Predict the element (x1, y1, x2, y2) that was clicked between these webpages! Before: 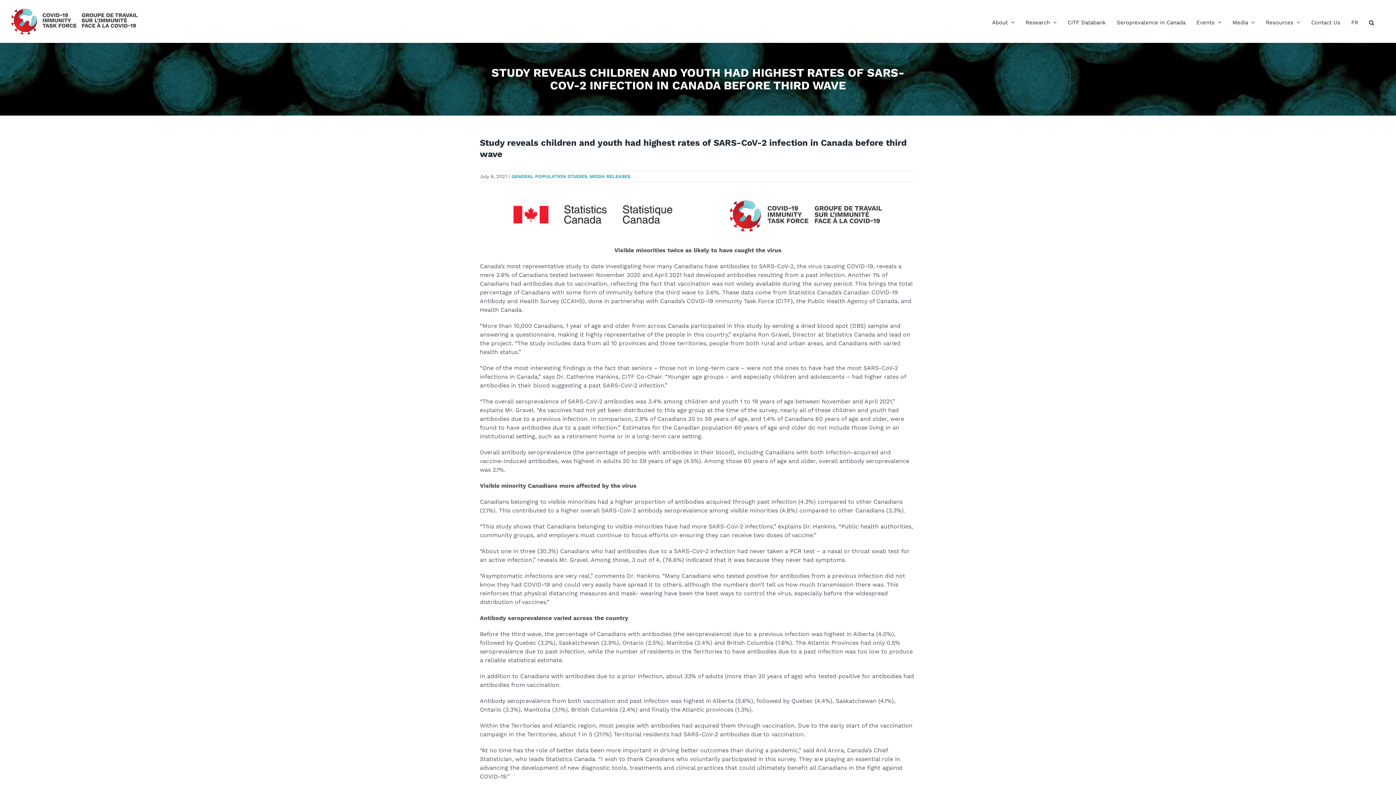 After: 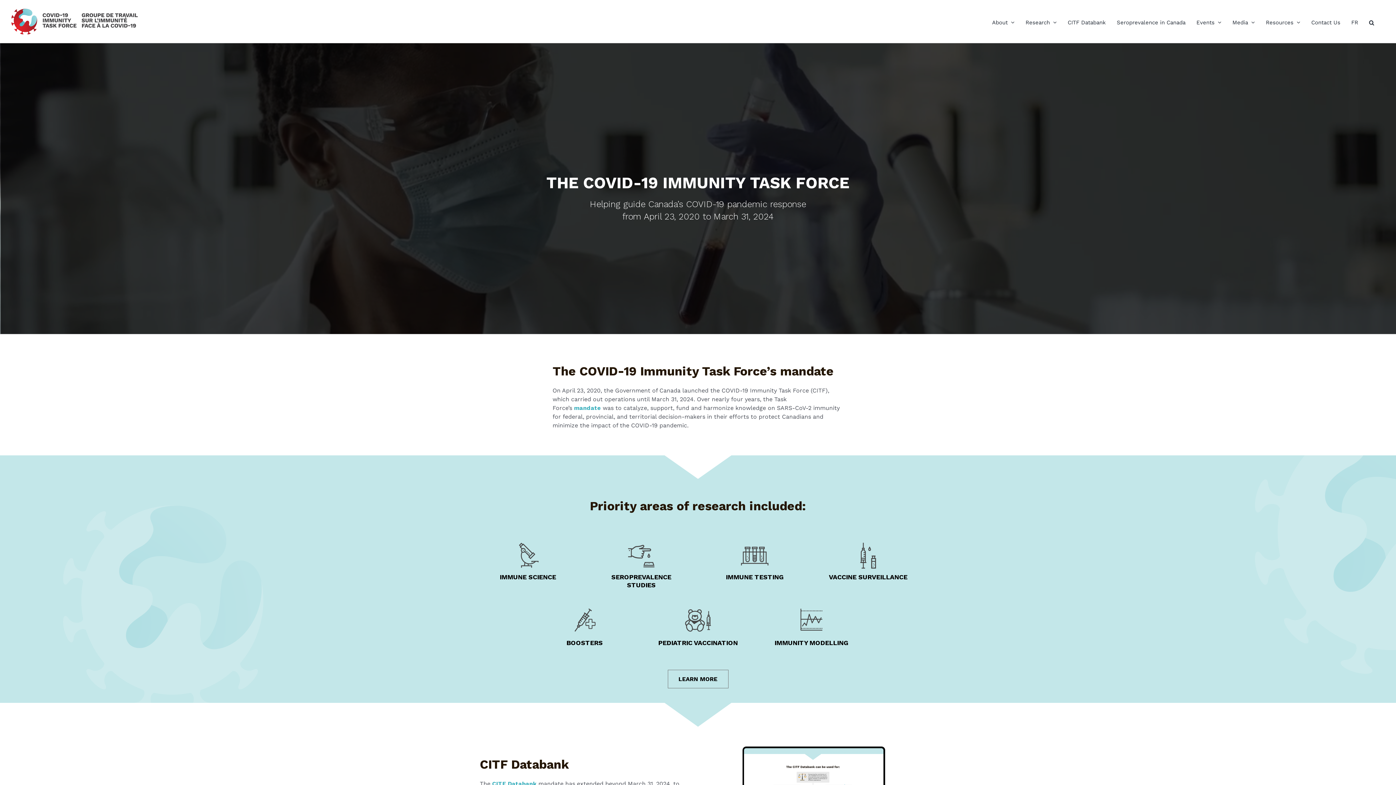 Action: bbox: (10, 7, 138, 35)